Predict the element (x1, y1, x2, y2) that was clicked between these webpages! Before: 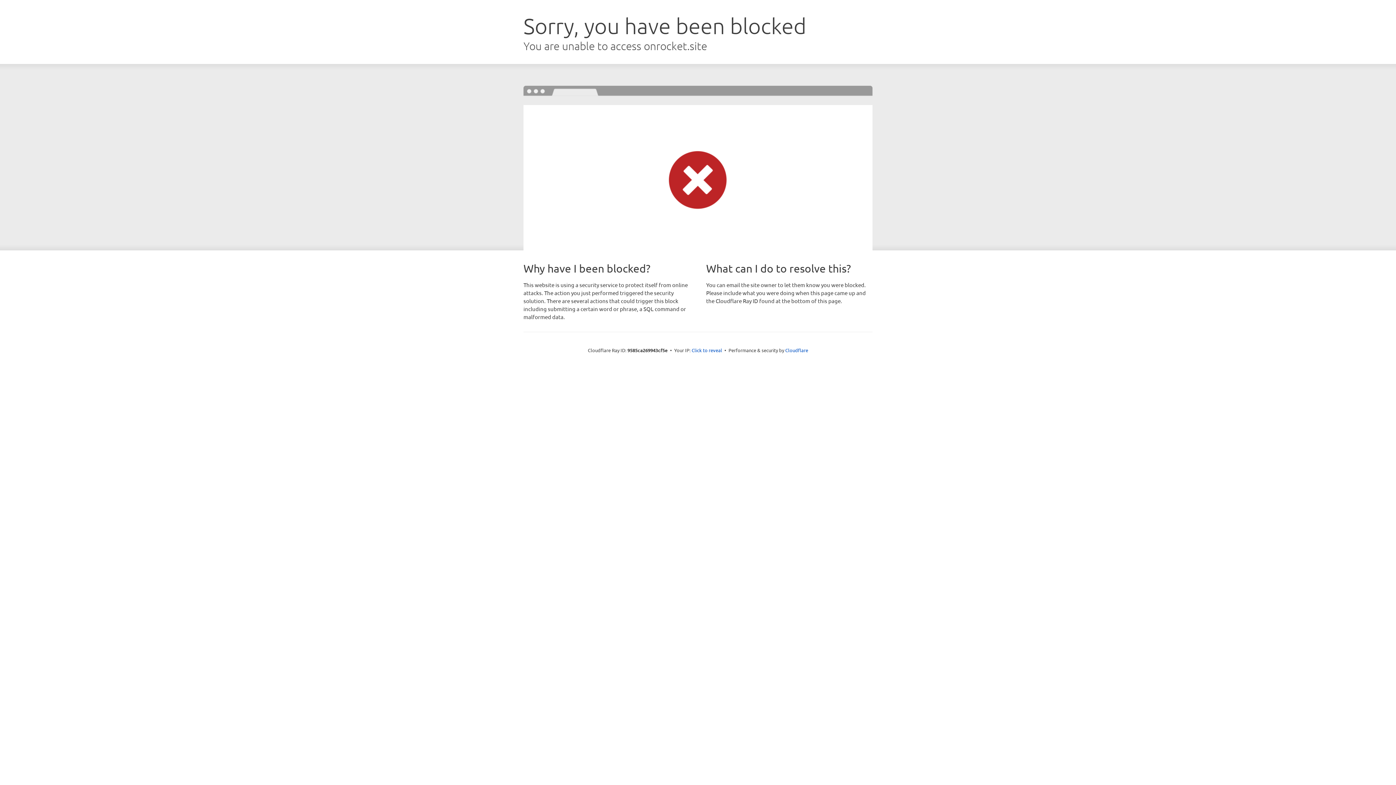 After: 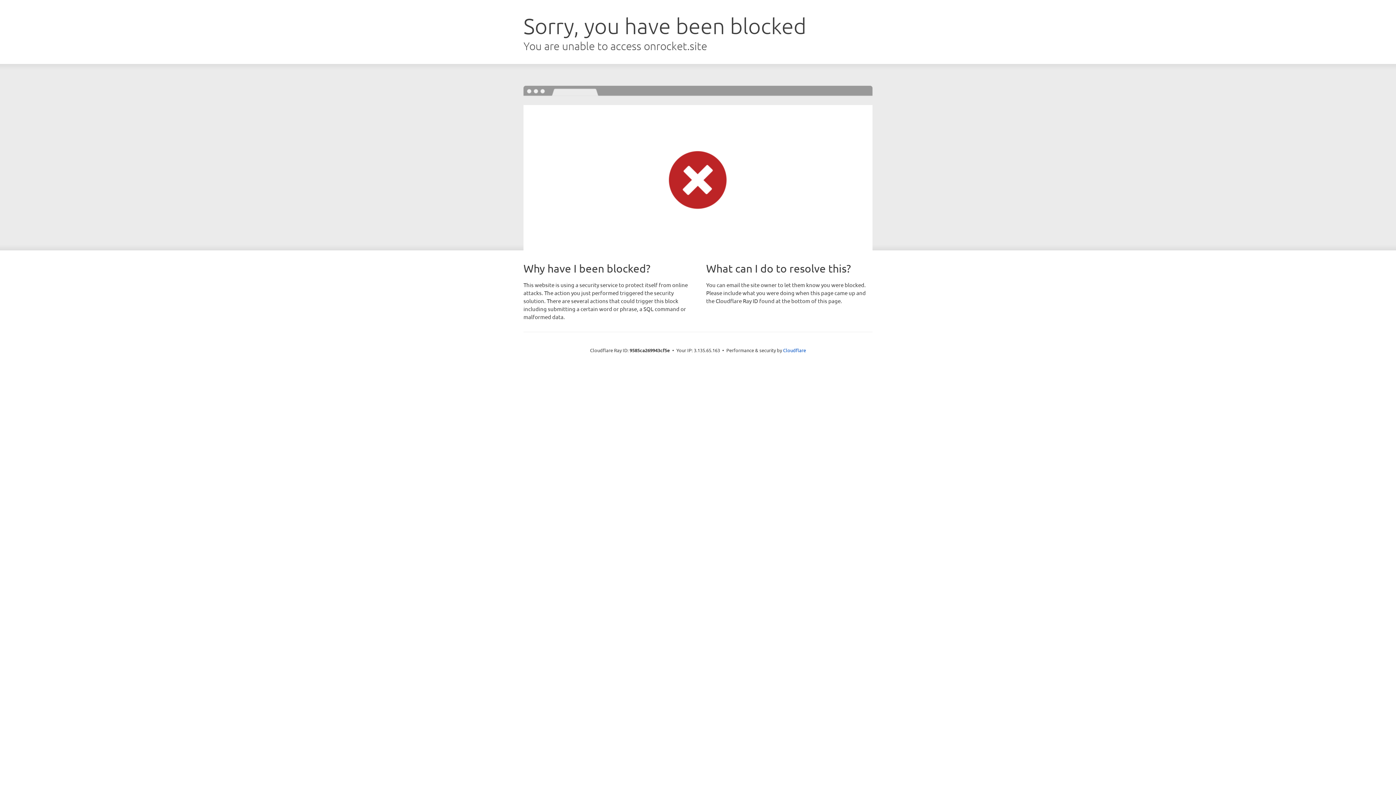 Action: label: Click to reveal bbox: (691, 346, 722, 353)